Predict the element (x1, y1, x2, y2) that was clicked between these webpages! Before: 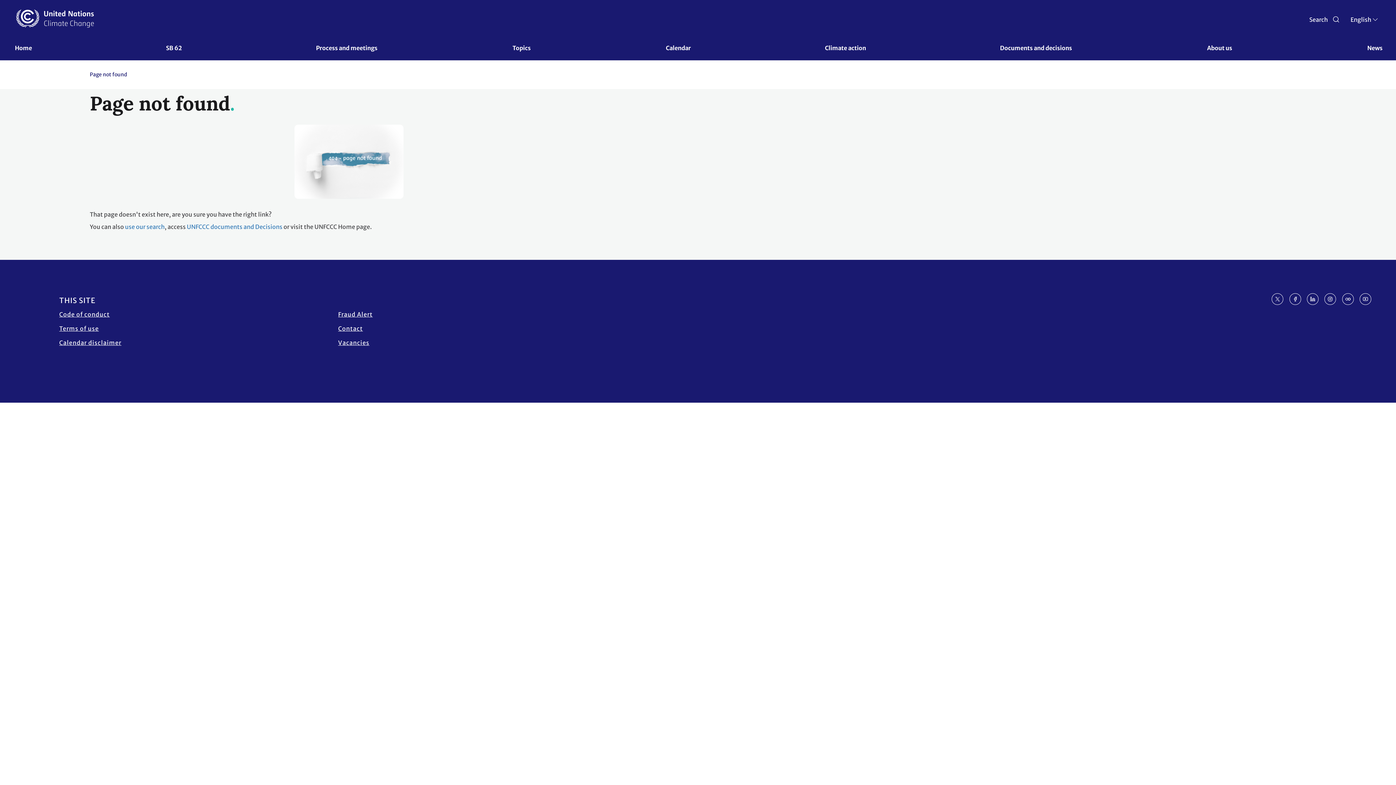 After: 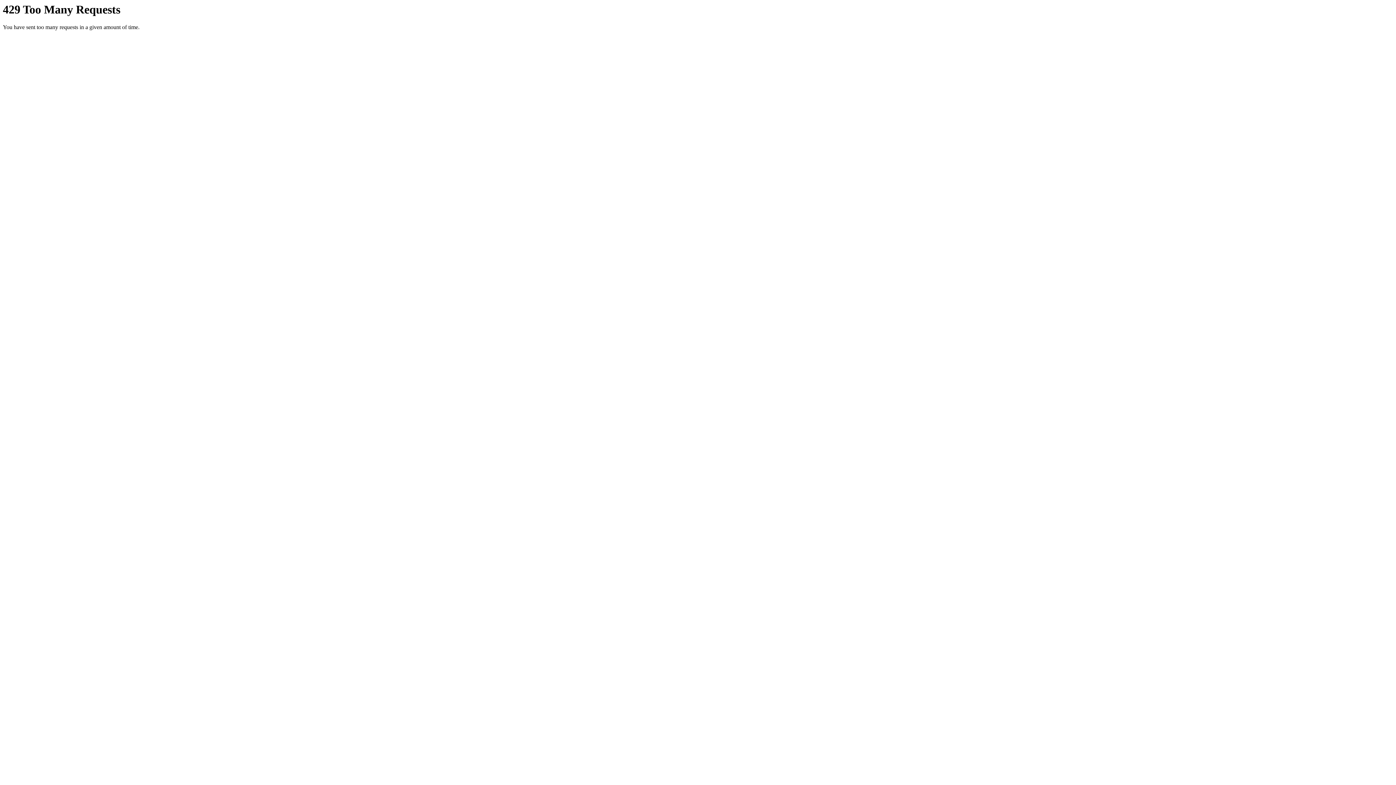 Action: bbox: (1342, 293, 1354, 305)